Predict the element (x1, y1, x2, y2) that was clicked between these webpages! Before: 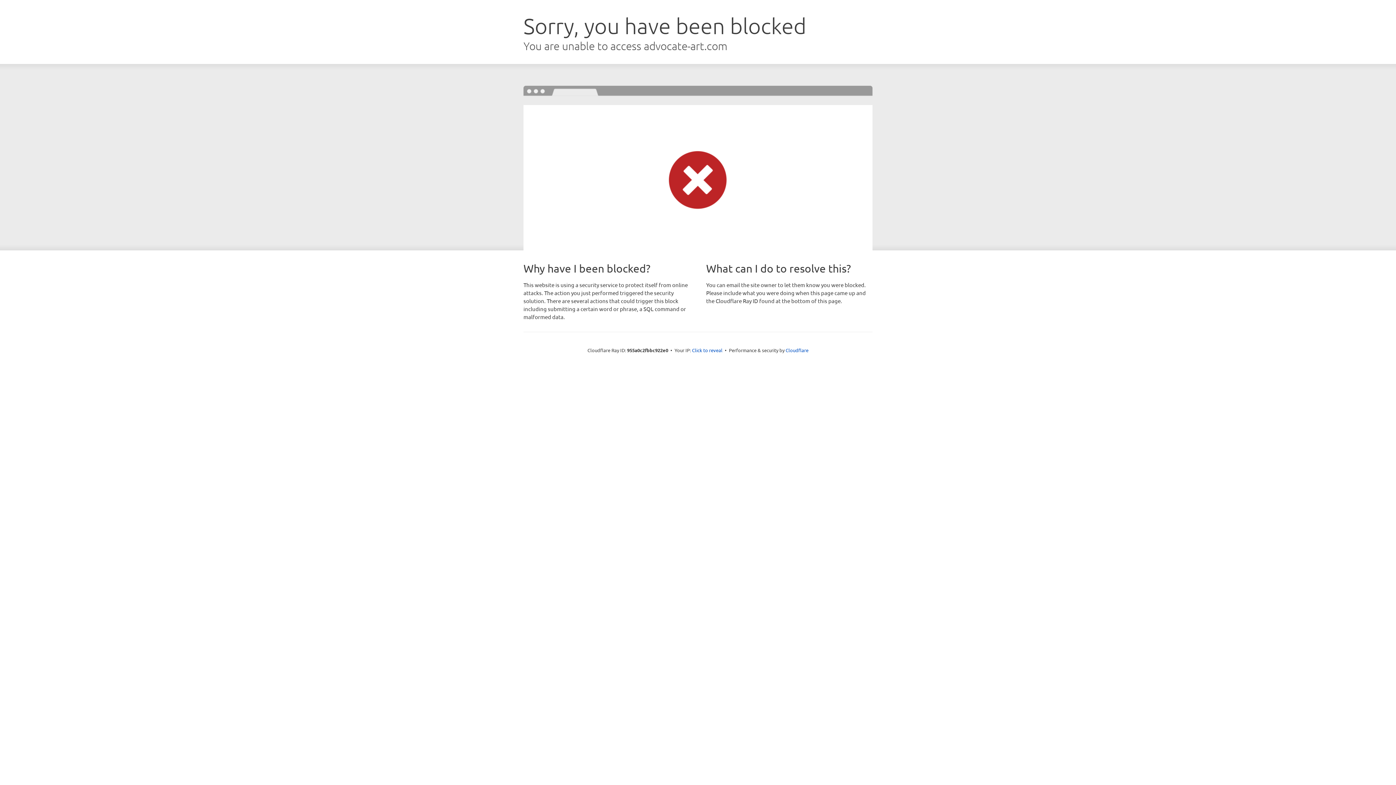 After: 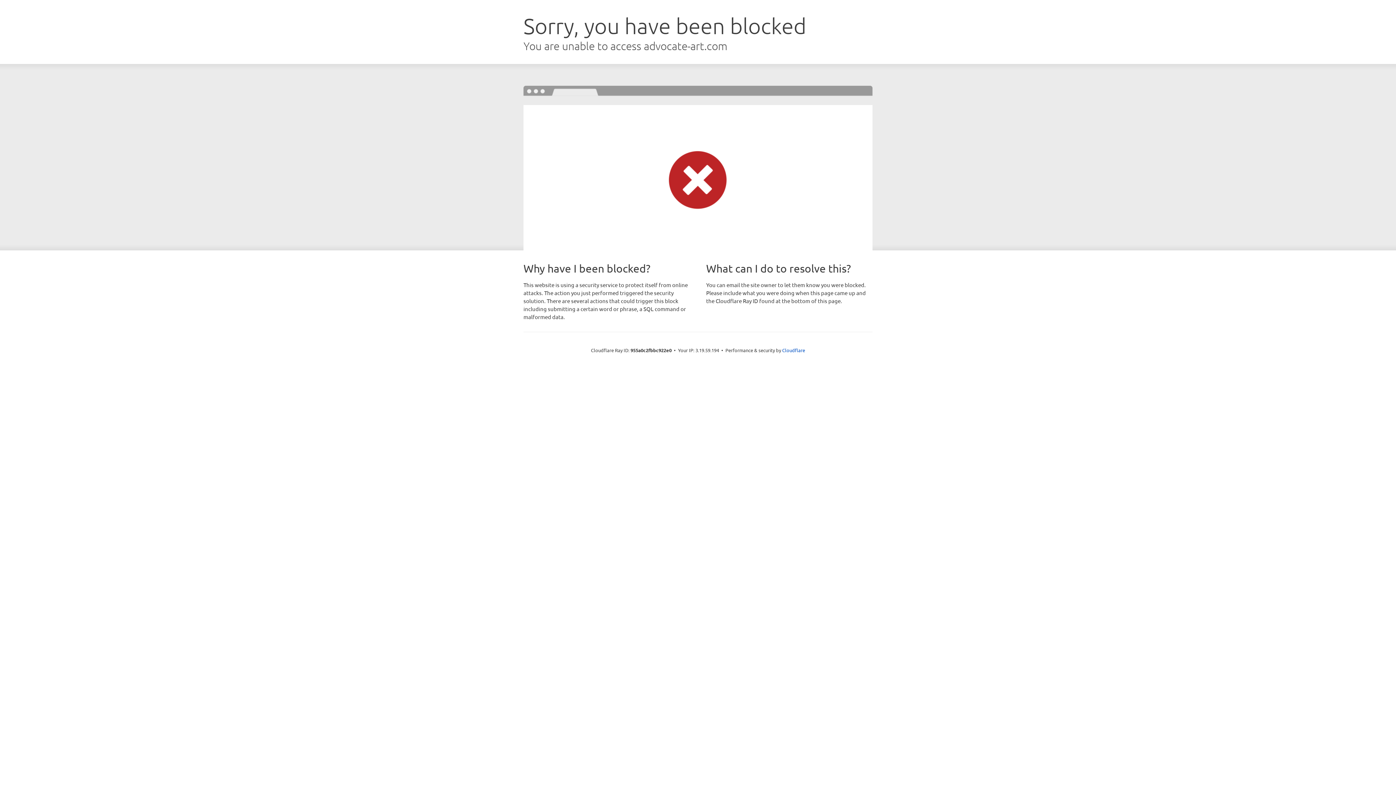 Action: bbox: (692, 346, 722, 353) label: Click to reveal